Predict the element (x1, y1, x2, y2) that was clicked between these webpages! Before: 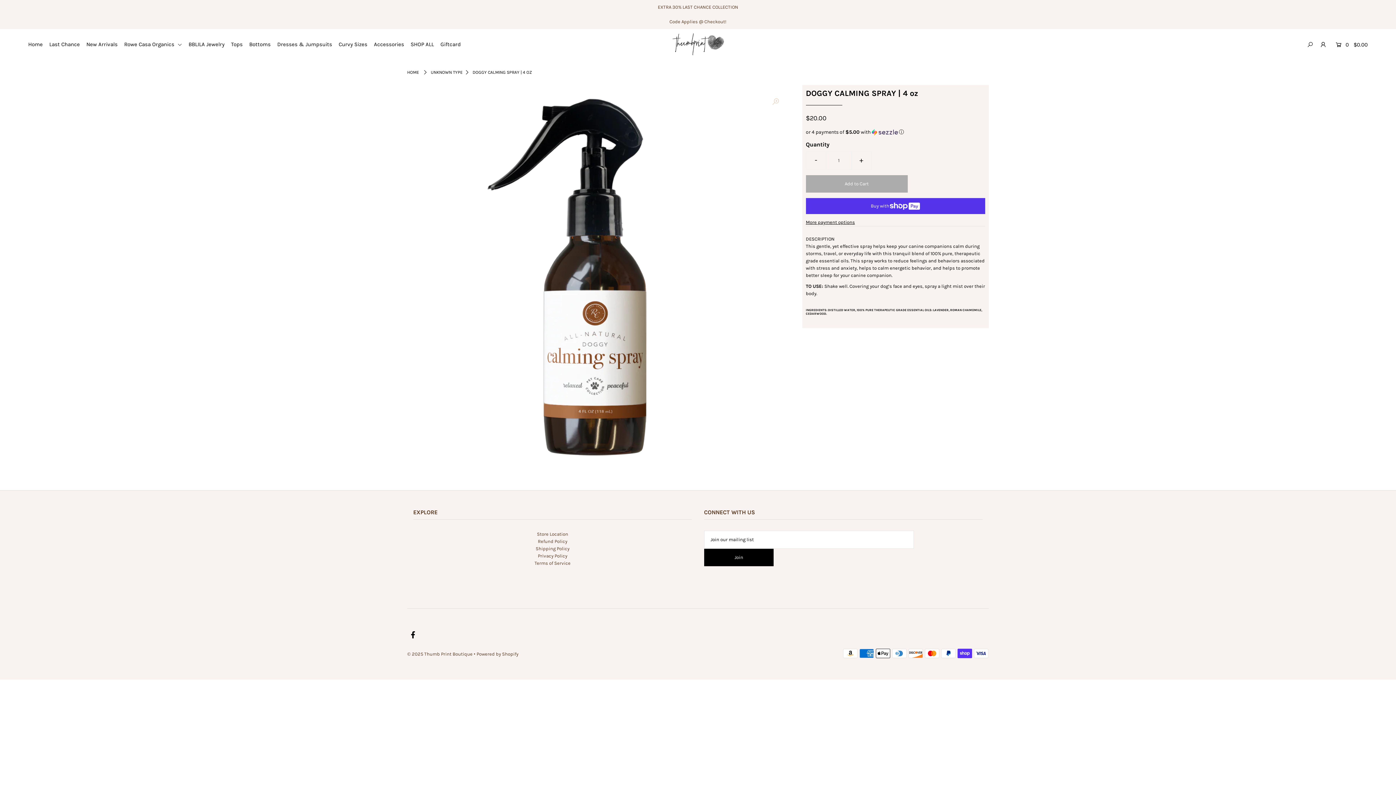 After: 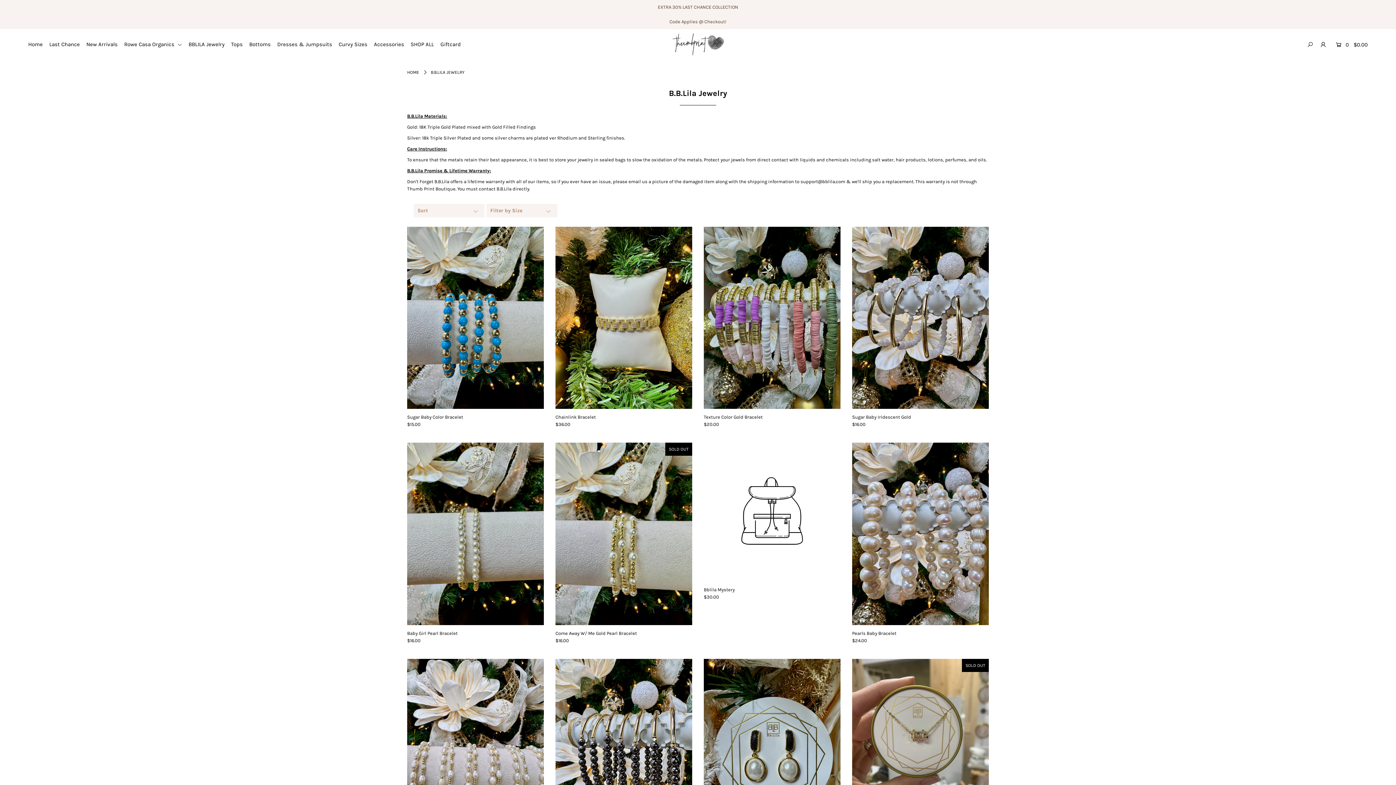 Action: label: BBLILA Jewelry bbox: (188, 41, 230, 47)